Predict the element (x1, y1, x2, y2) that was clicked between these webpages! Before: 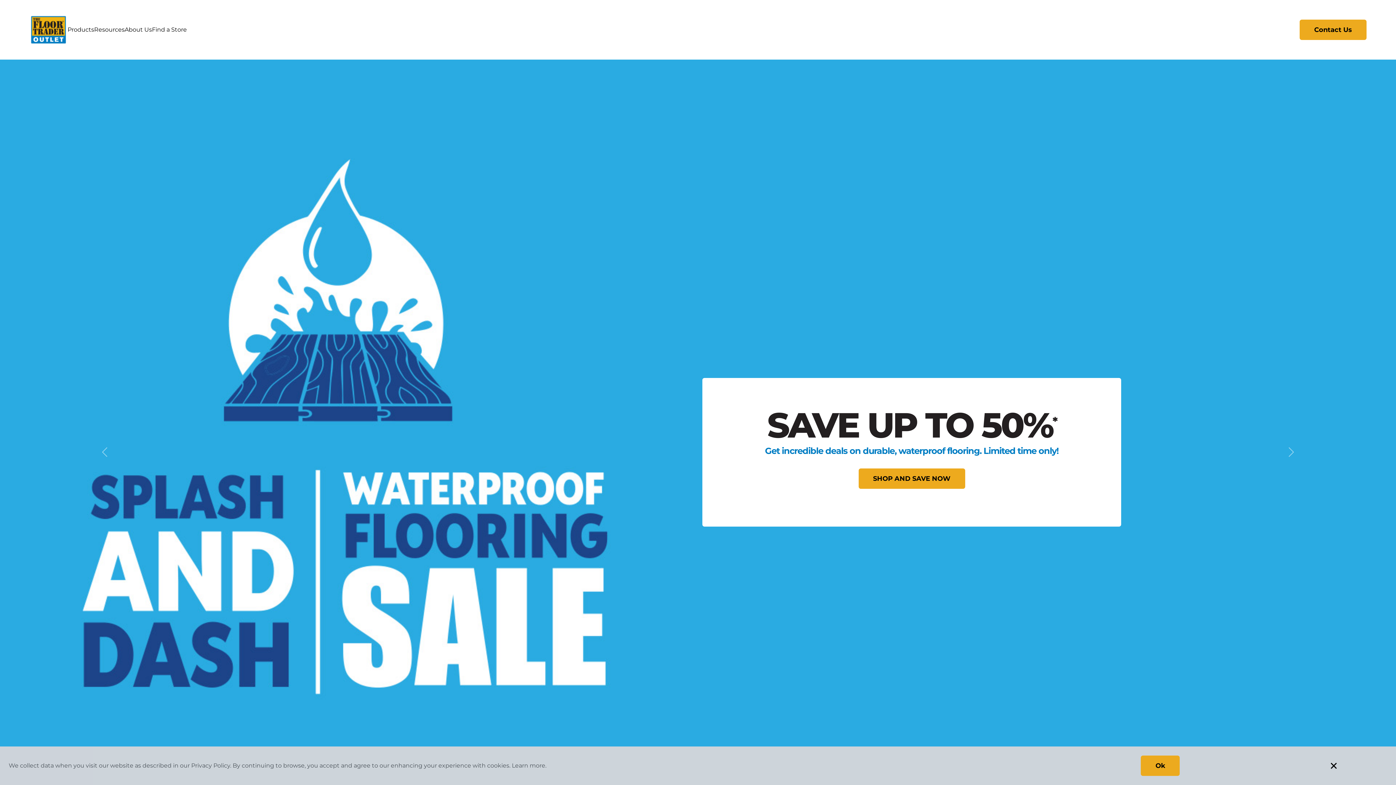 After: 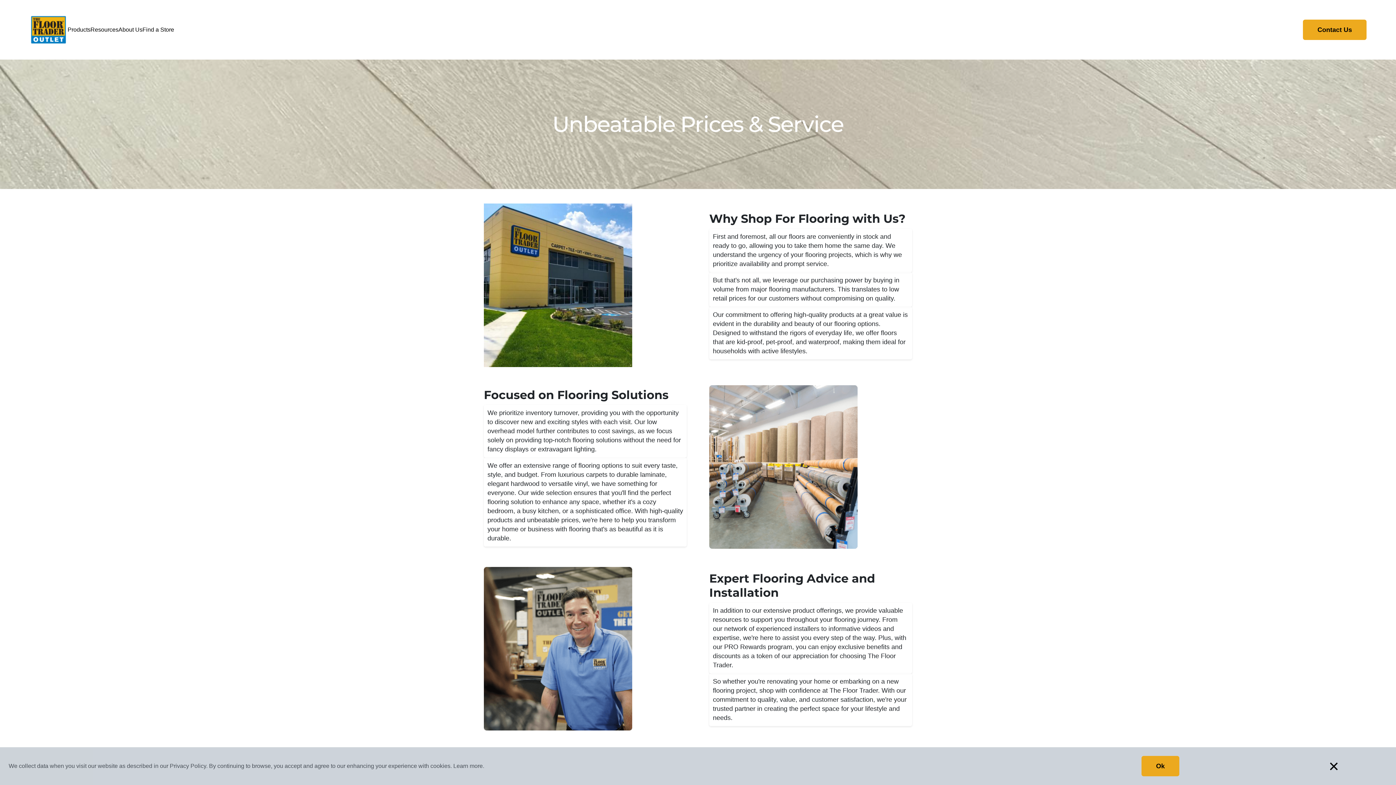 Action: bbox: (124, 22, 152, 37) label: About Us